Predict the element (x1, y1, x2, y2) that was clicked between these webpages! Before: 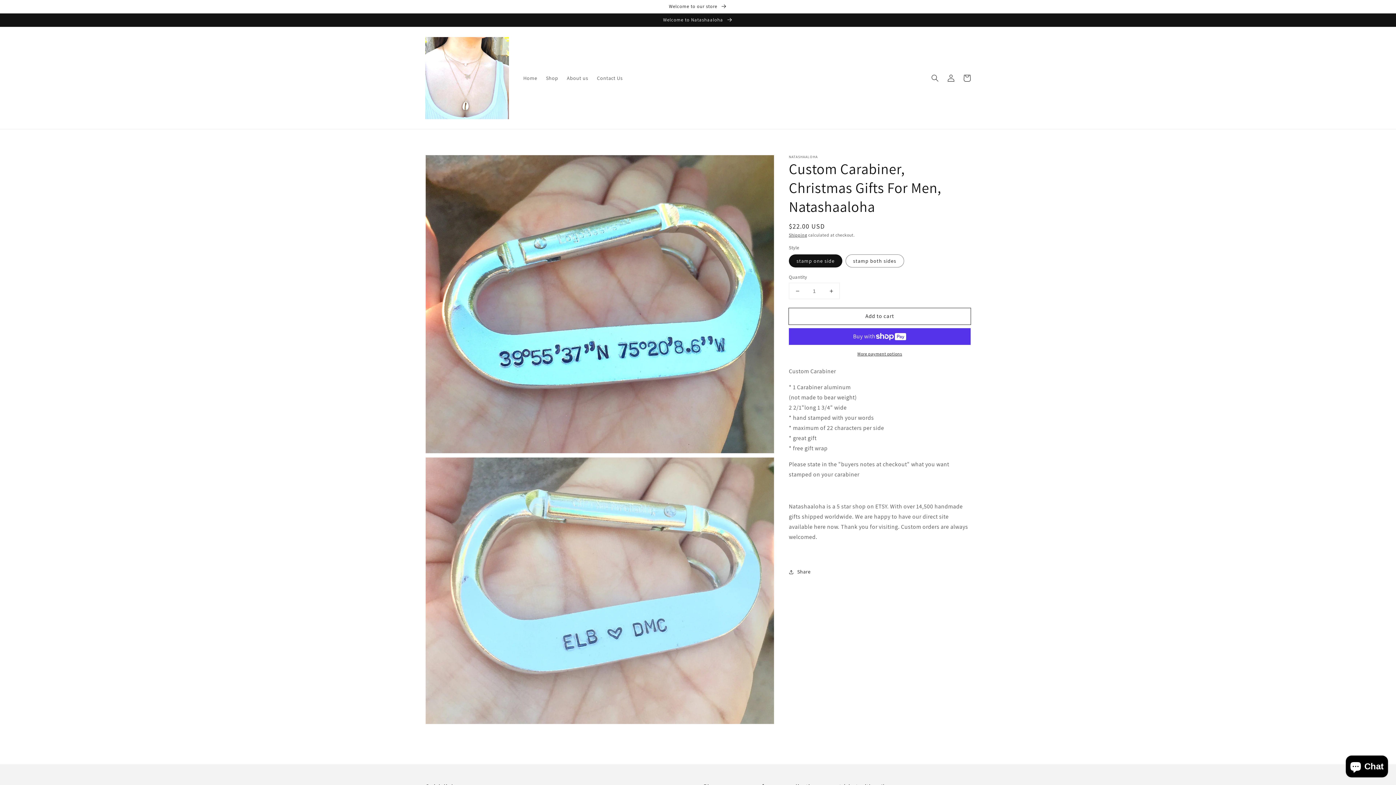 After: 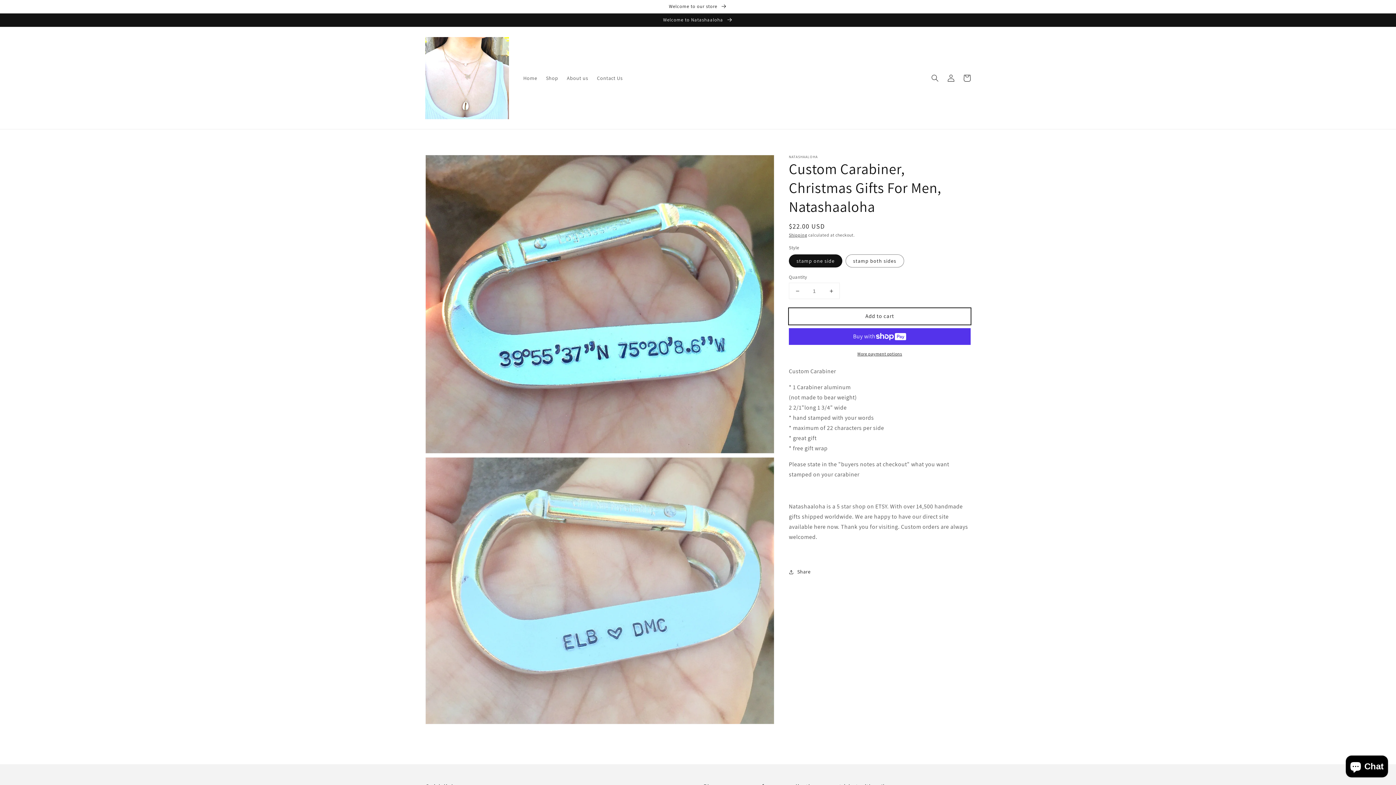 Action: bbox: (789, 308, 970, 324) label: Add to cart